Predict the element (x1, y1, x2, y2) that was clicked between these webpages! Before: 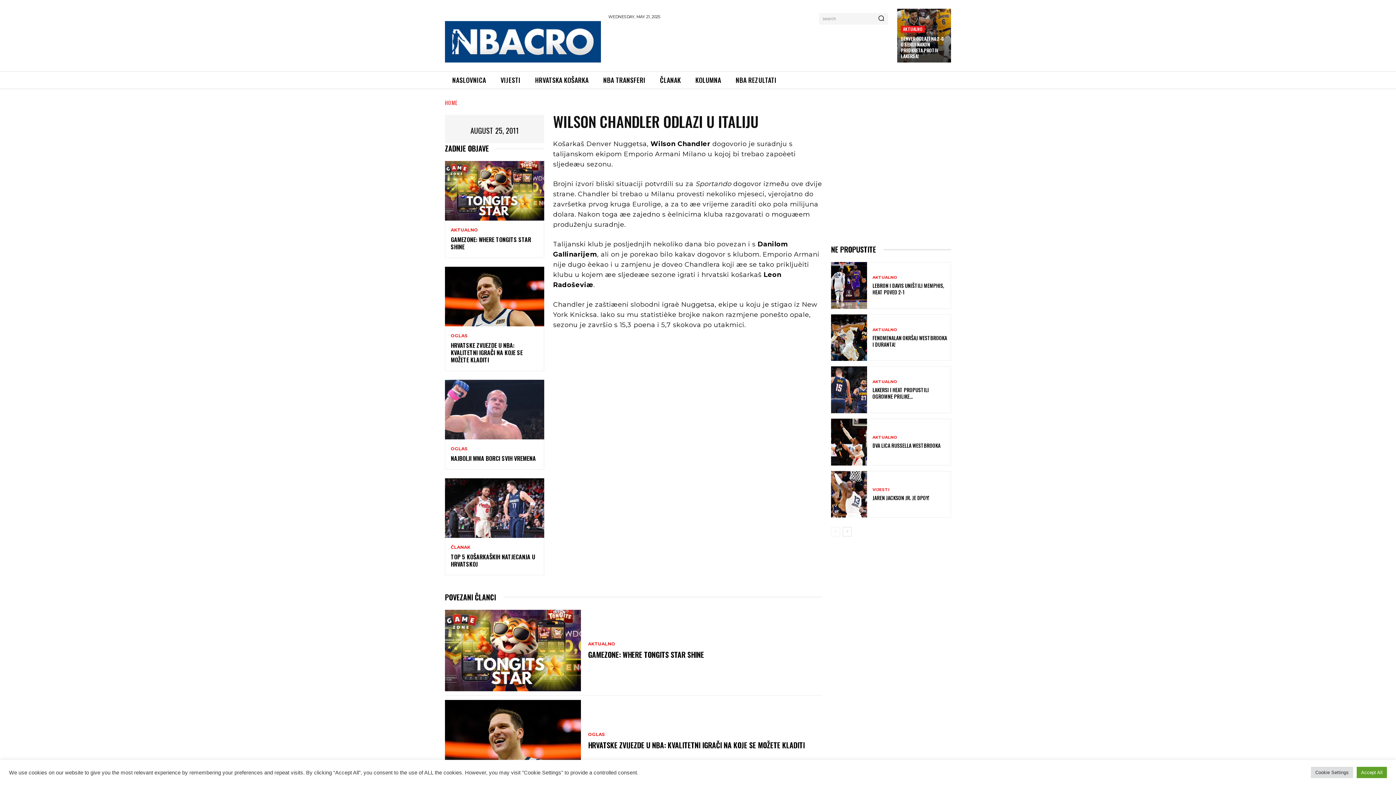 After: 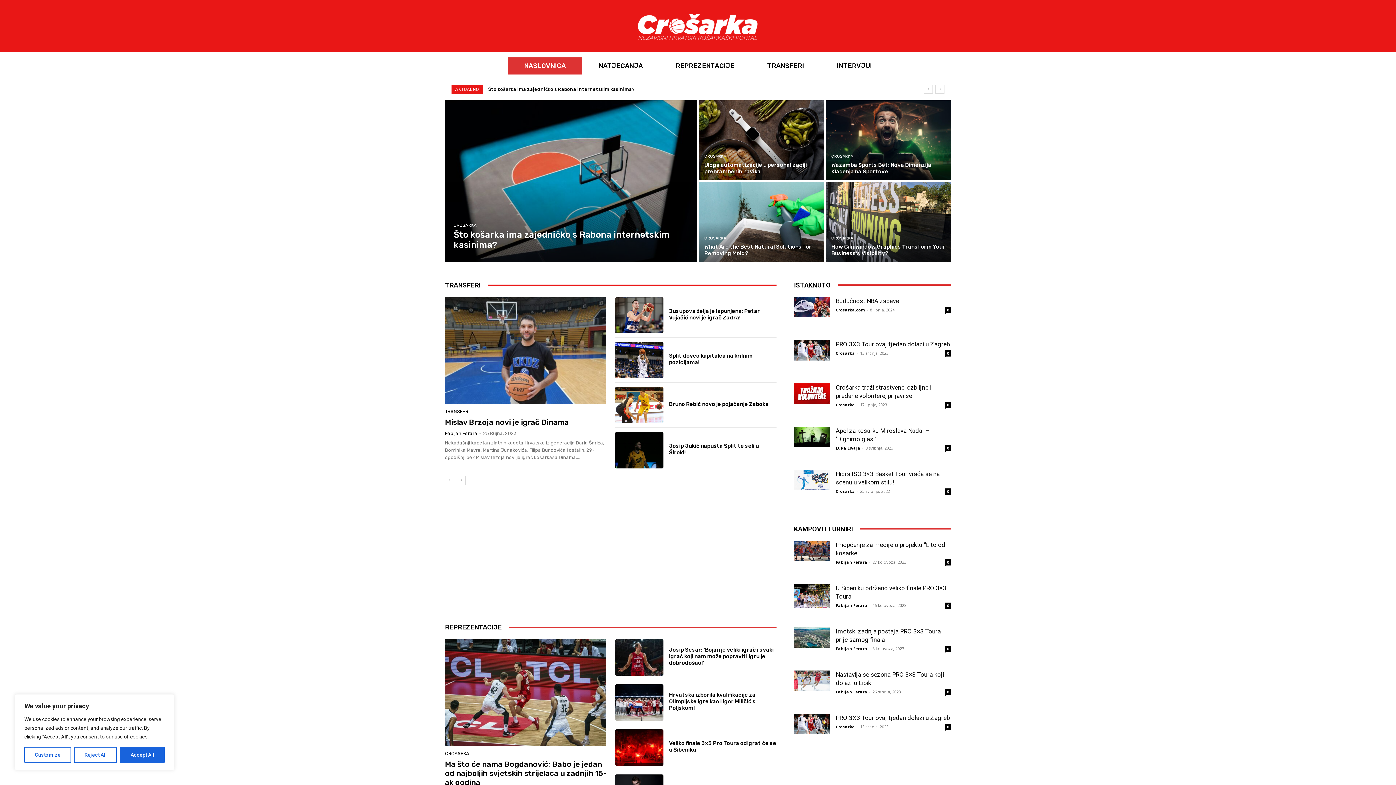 Action: bbox: (527, 71, 596, 89) label: HRVATSKA KOŠARKA